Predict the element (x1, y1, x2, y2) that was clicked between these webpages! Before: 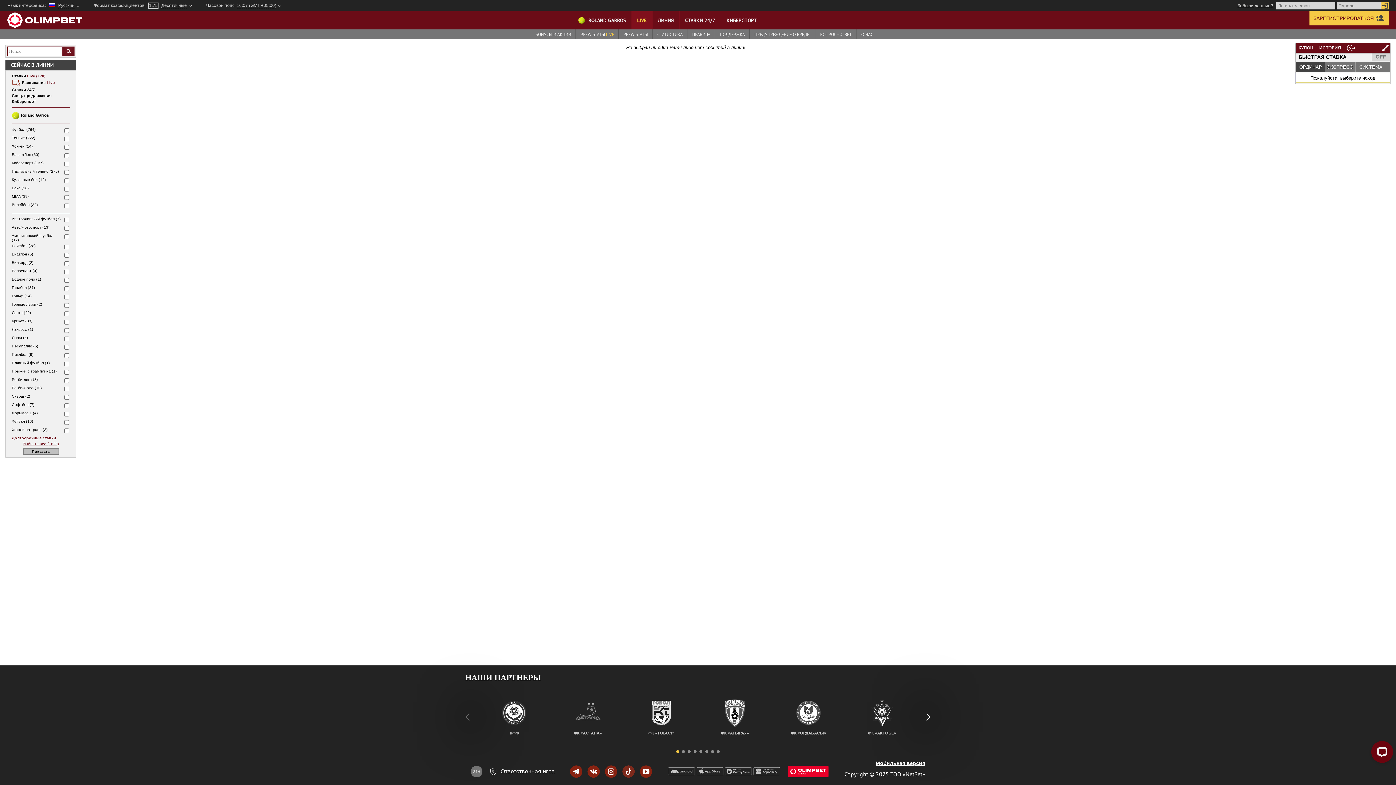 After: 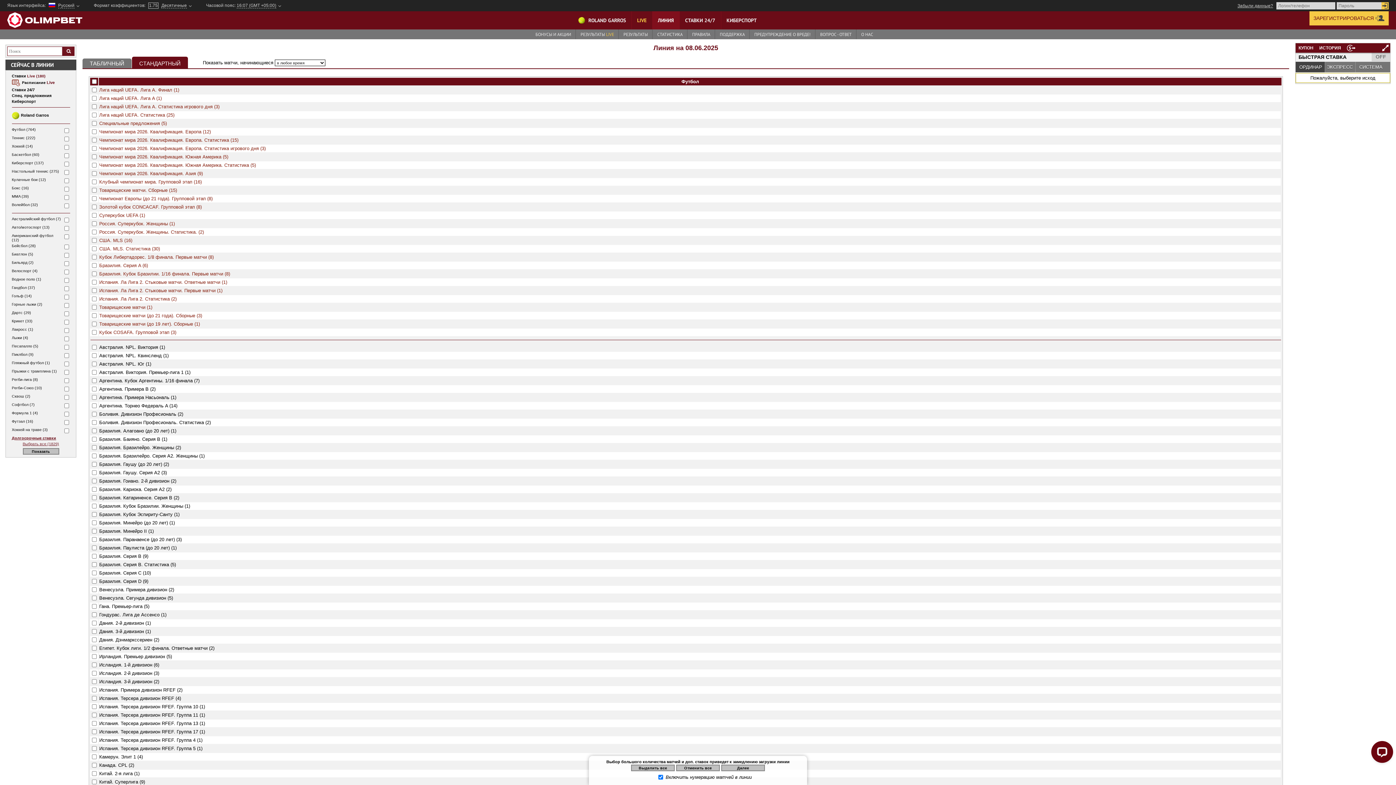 Action: label: ЛИНИЯ bbox: (652, 11, 679, 29)